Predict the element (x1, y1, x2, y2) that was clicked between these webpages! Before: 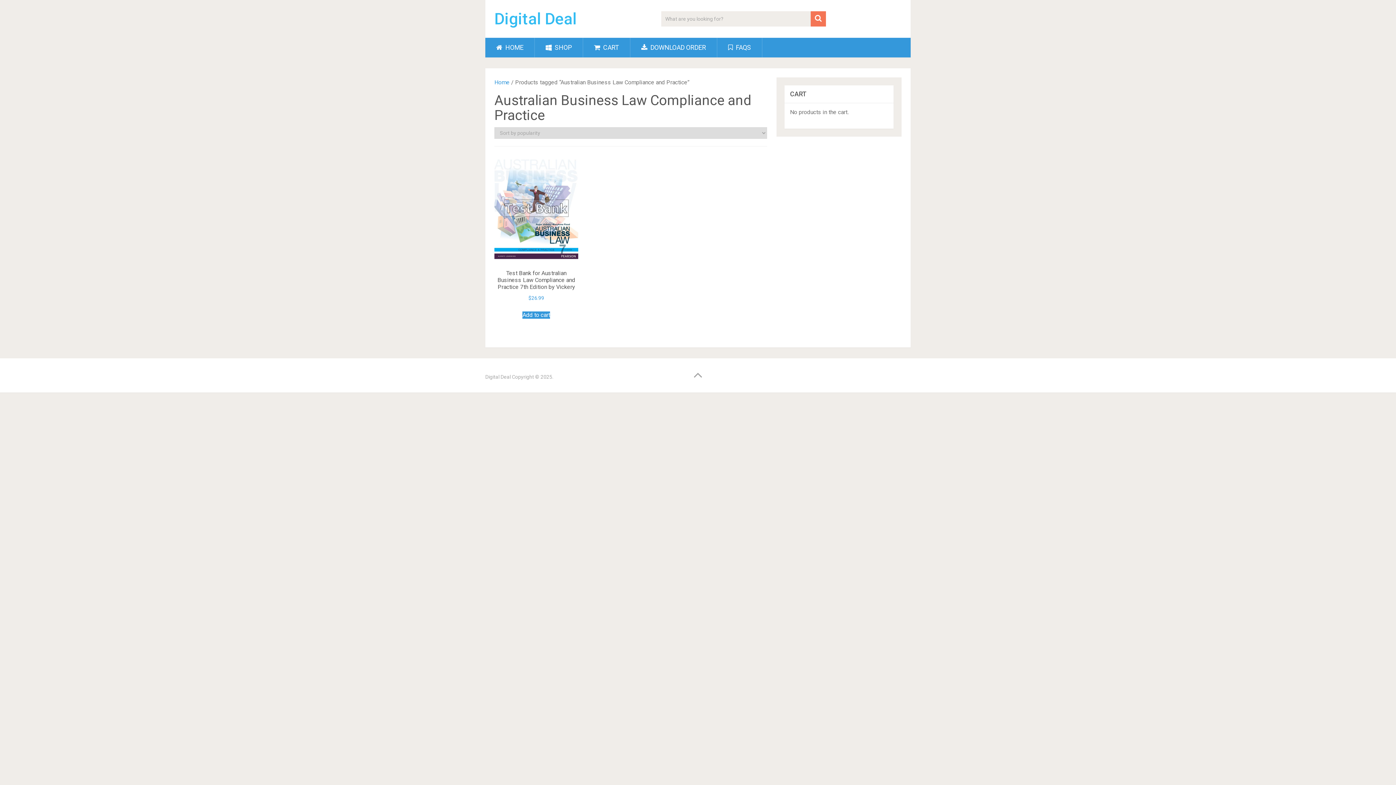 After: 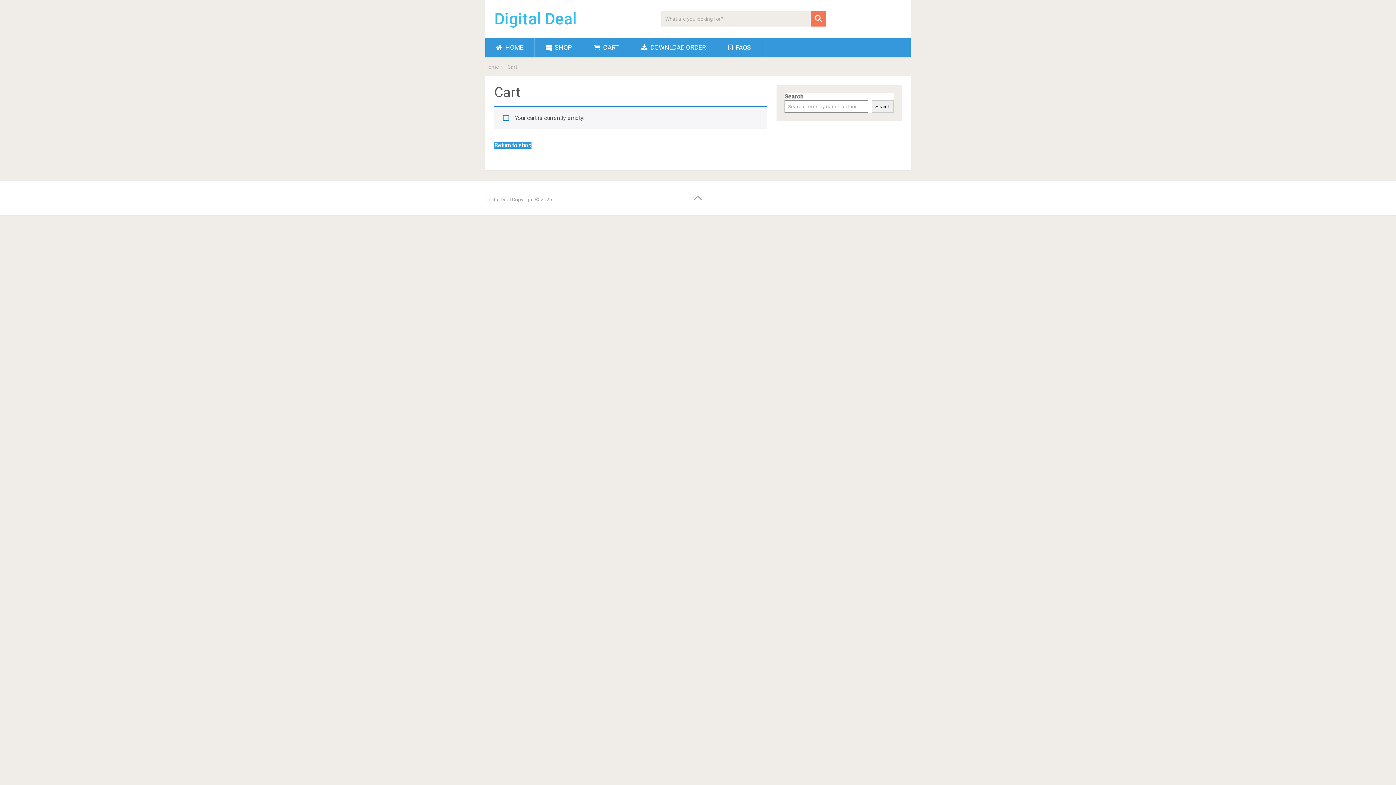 Action: label:  CART bbox: (583, 37, 630, 57)